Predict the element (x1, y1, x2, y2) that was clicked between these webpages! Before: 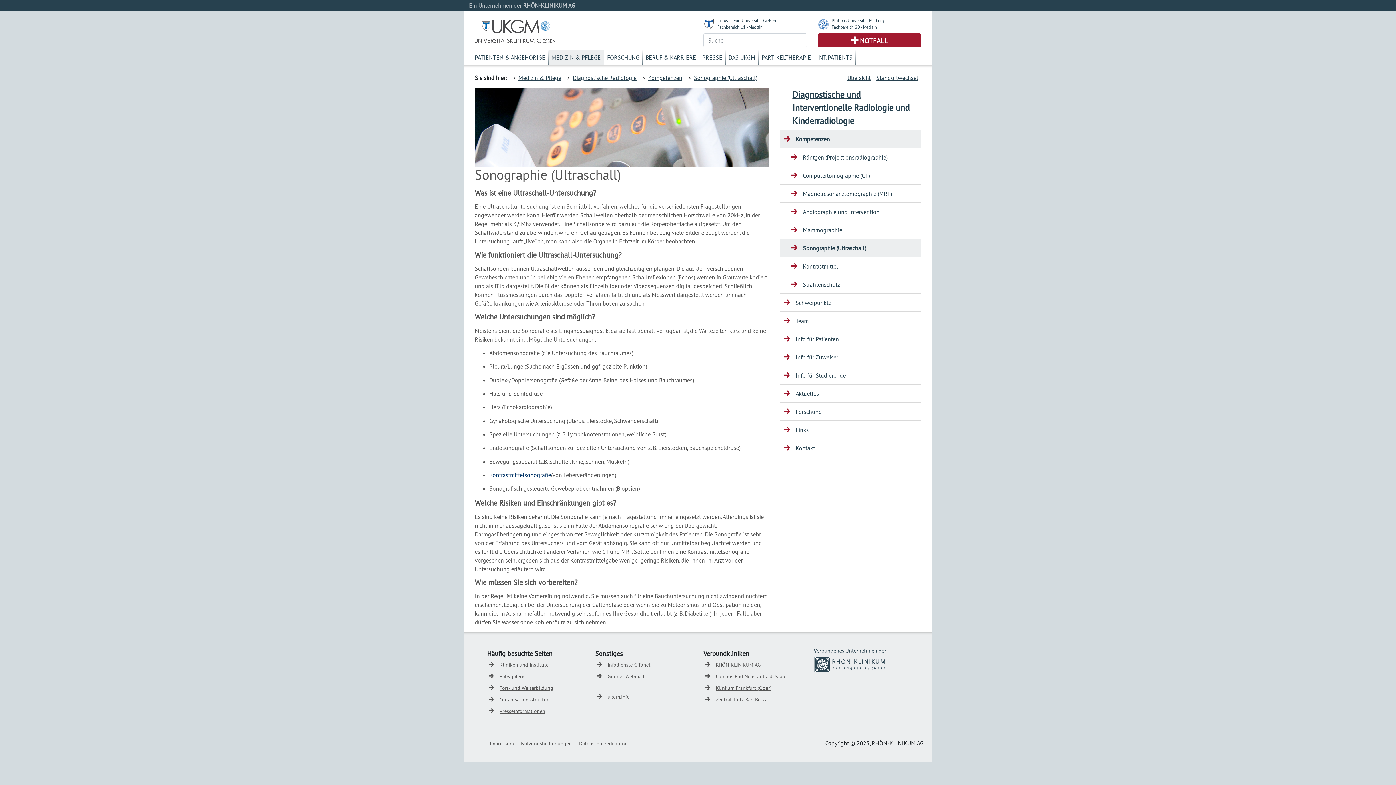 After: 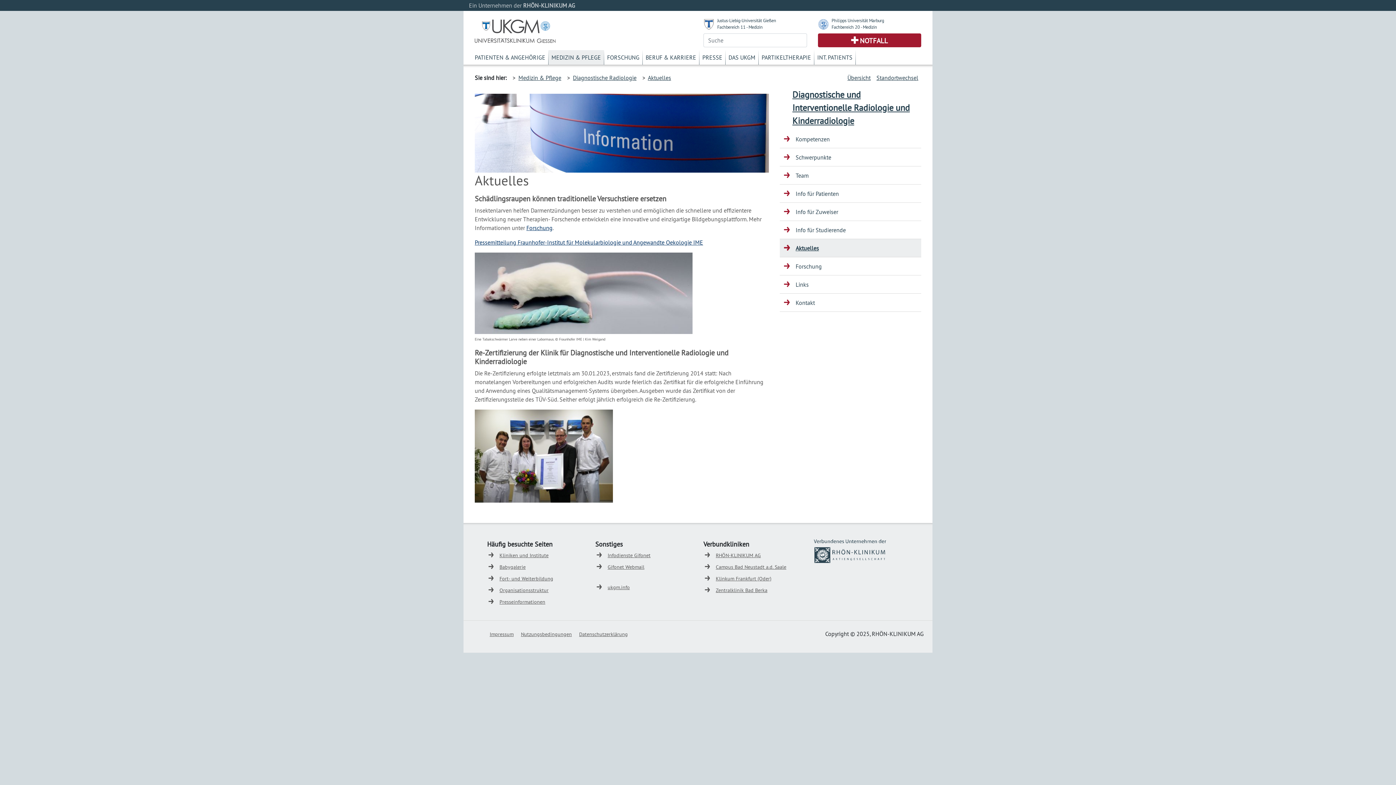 Action: bbox: (779, 384, 921, 402) label: Aktuelles